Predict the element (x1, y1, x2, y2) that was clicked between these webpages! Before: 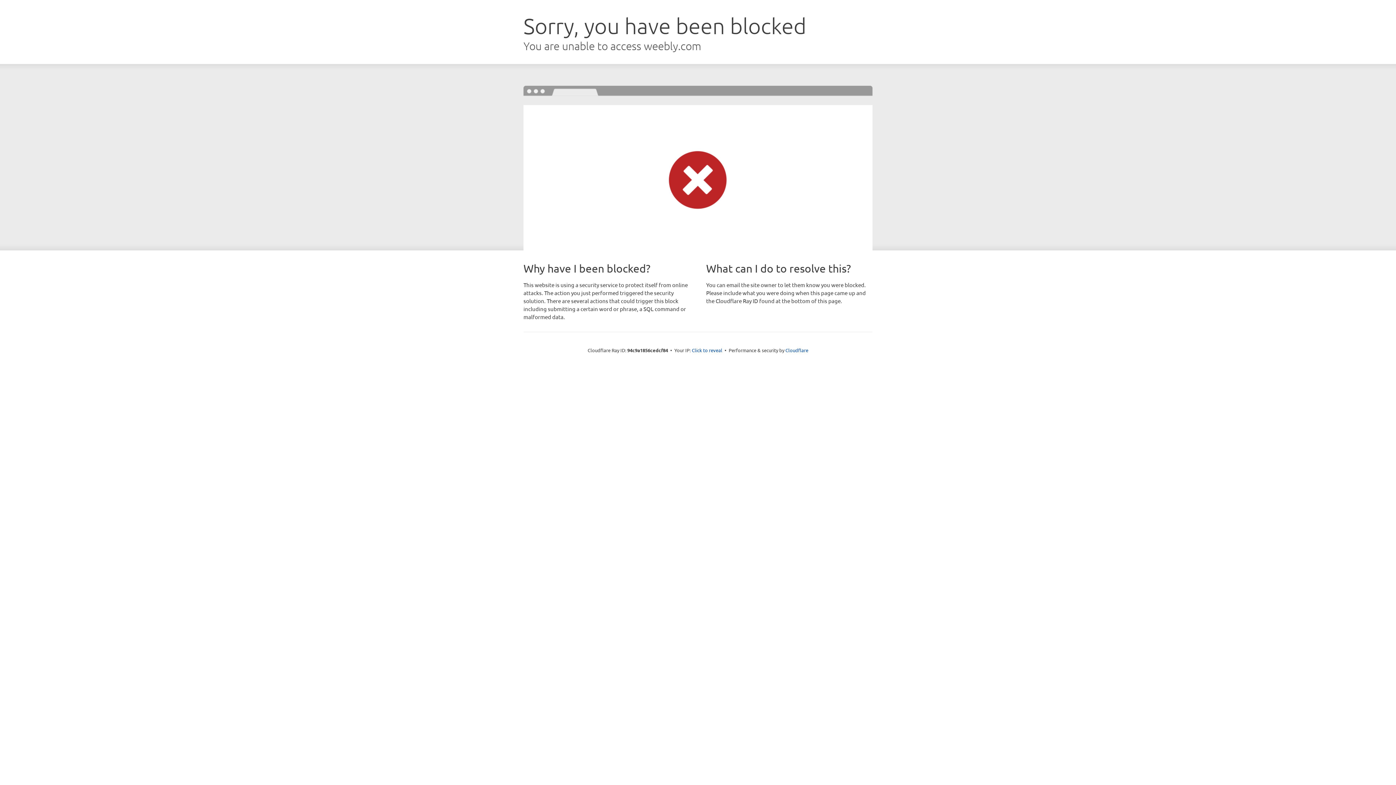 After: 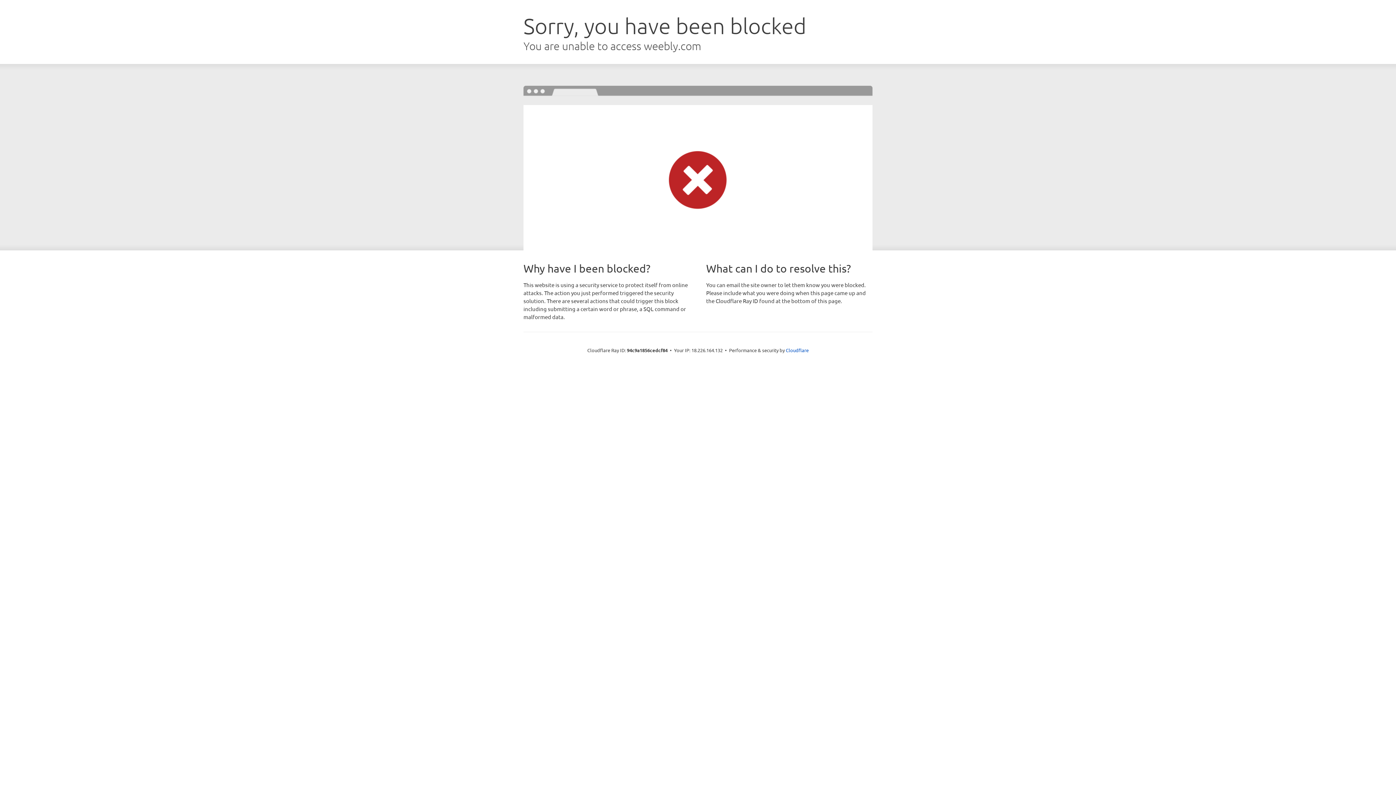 Action: bbox: (692, 346, 722, 353) label: Click to reveal